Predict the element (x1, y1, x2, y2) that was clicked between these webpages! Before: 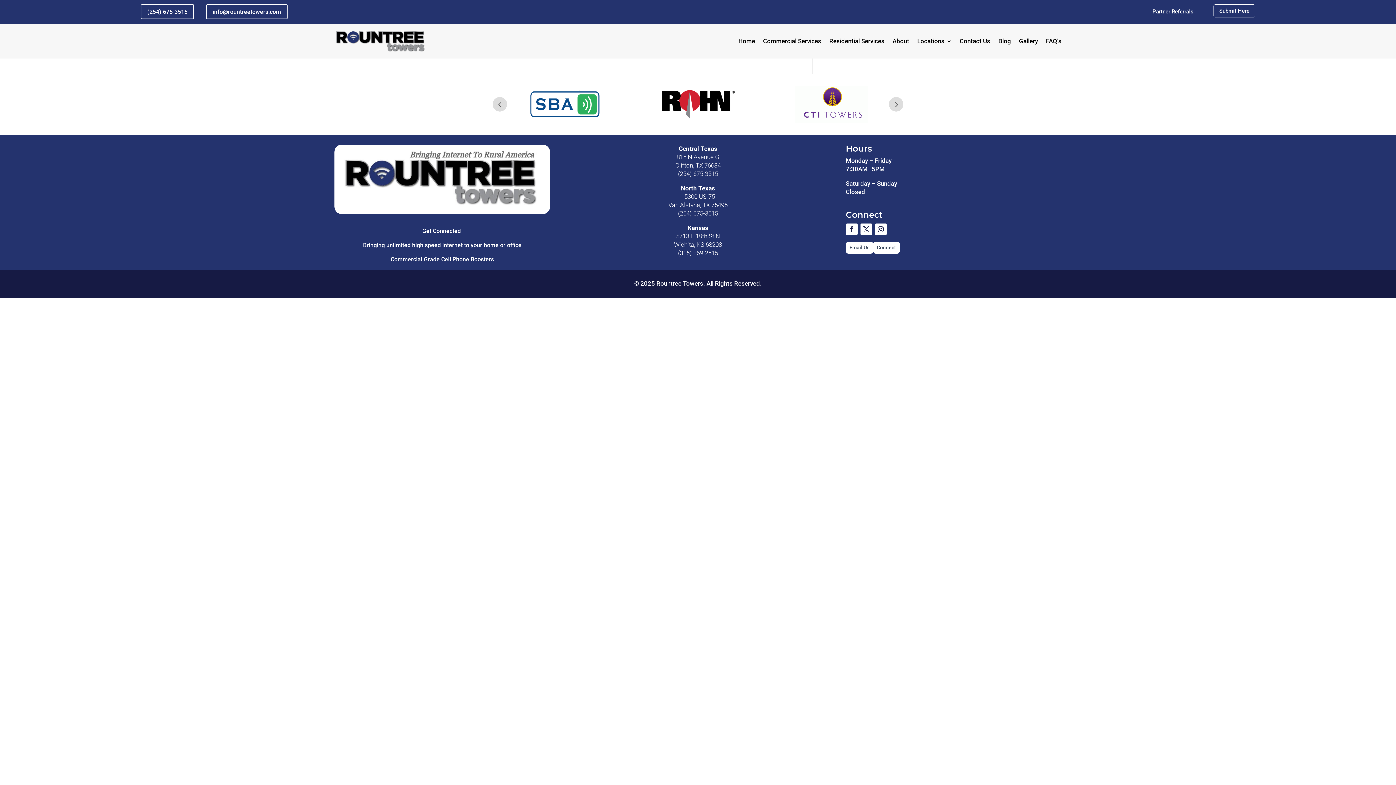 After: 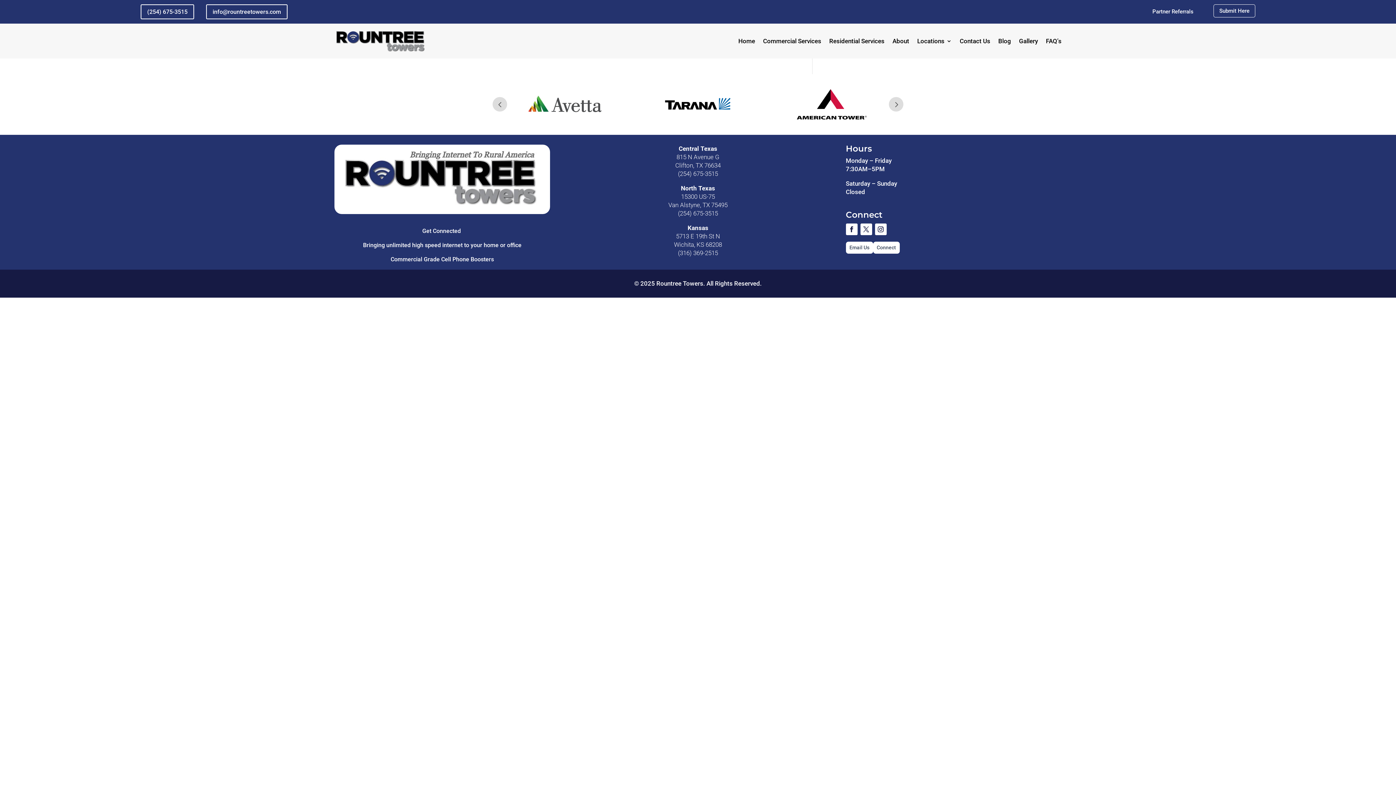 Action: bbox: (846, 223, 857, 235)